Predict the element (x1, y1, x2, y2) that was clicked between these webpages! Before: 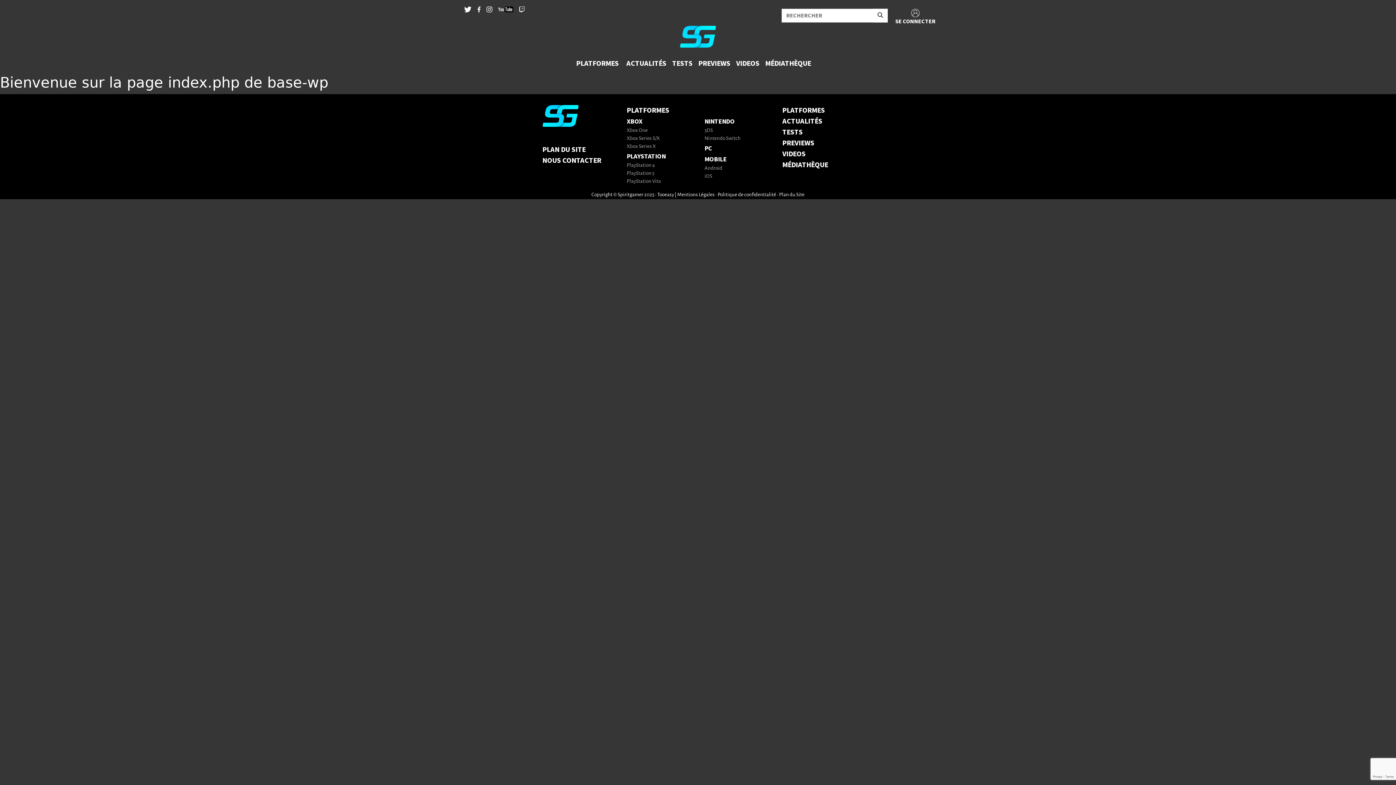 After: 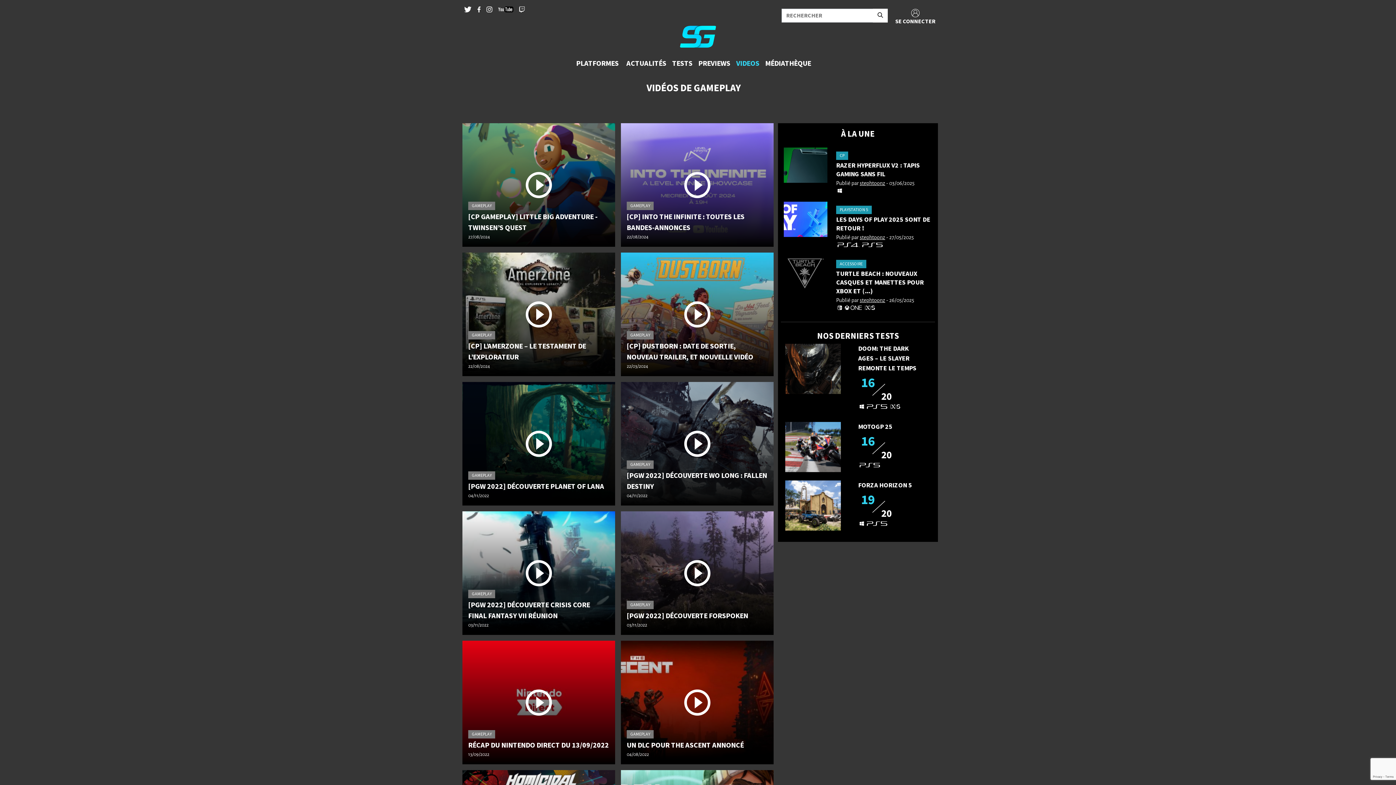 Action: bbox: (733, 56, 762, 70) label: VIDEOS